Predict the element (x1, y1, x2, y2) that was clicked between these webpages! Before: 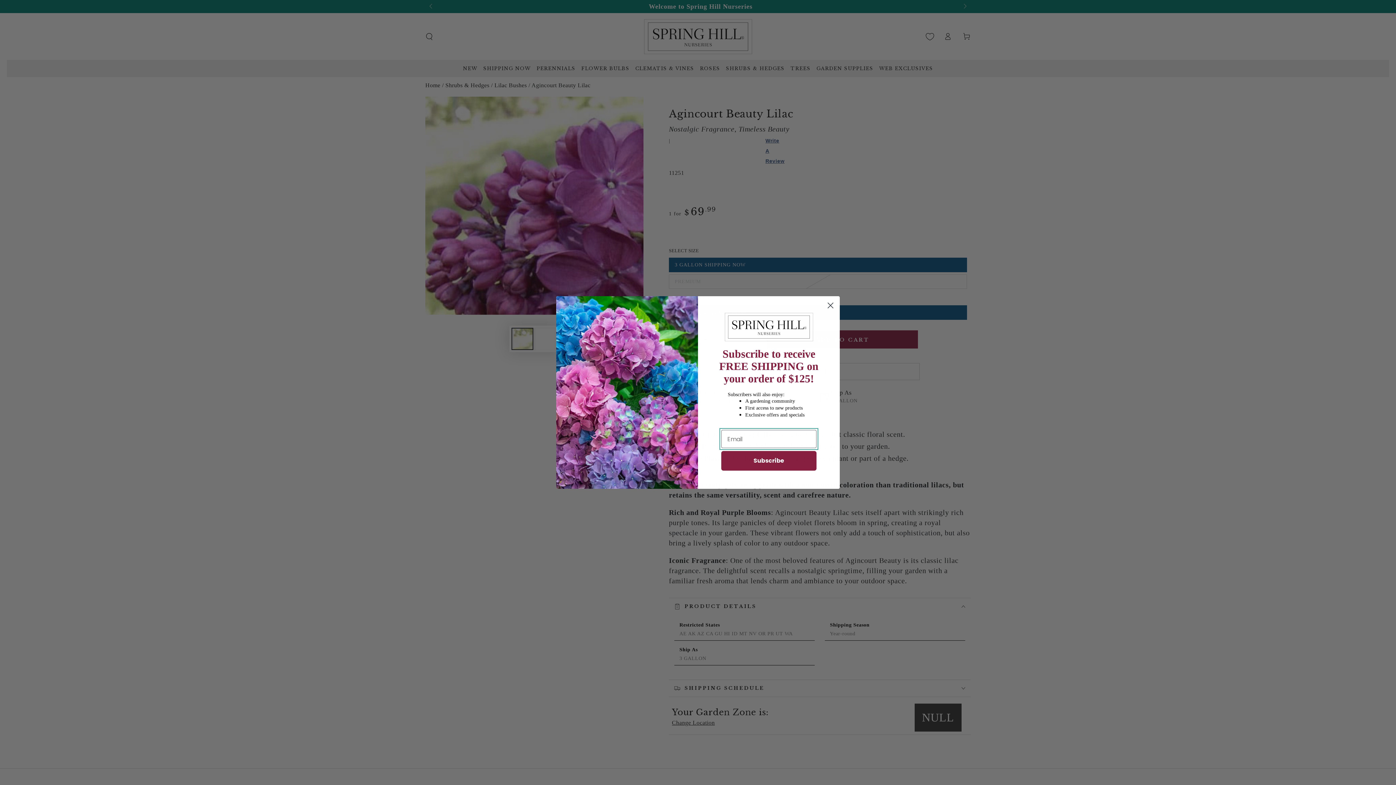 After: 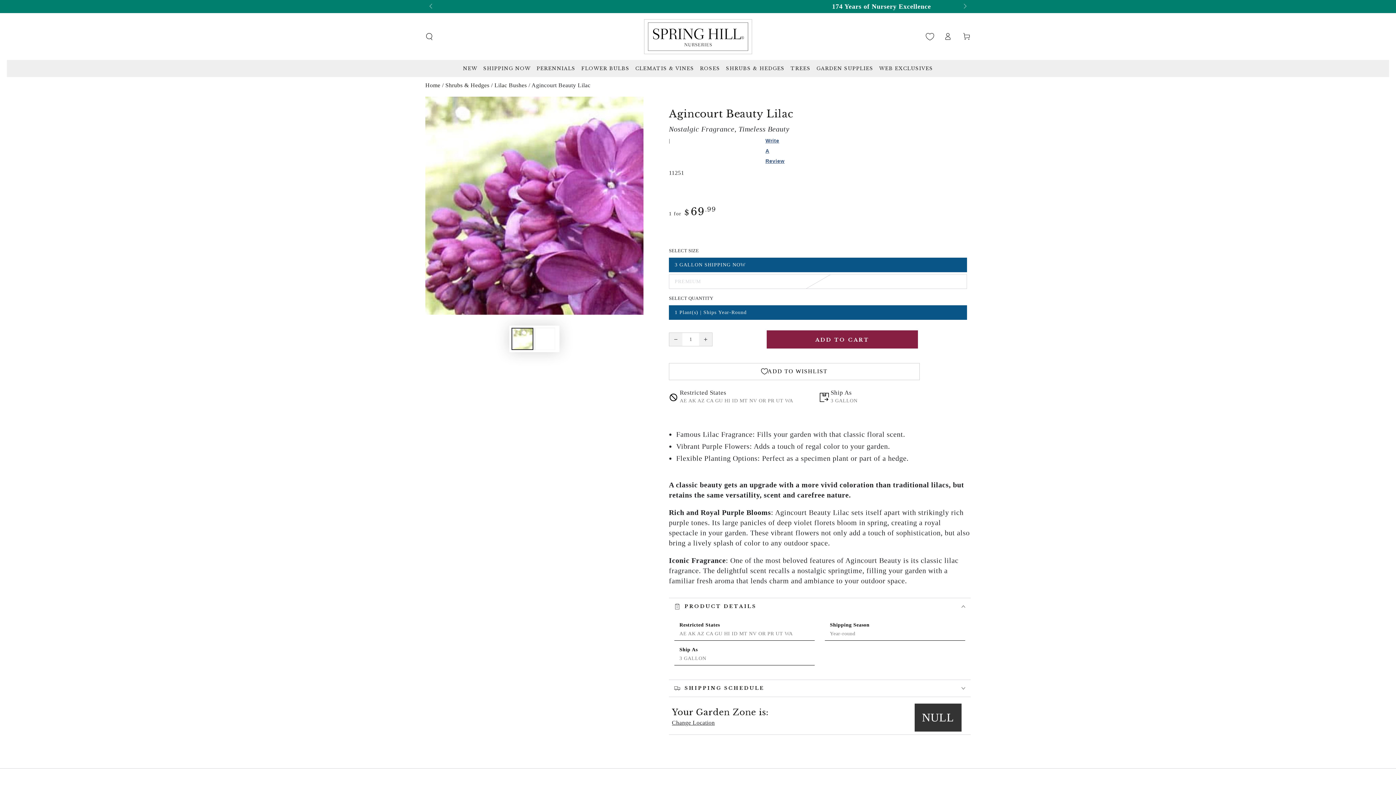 Action: label: Close dialog bbox: (824, 299, 837, 311)